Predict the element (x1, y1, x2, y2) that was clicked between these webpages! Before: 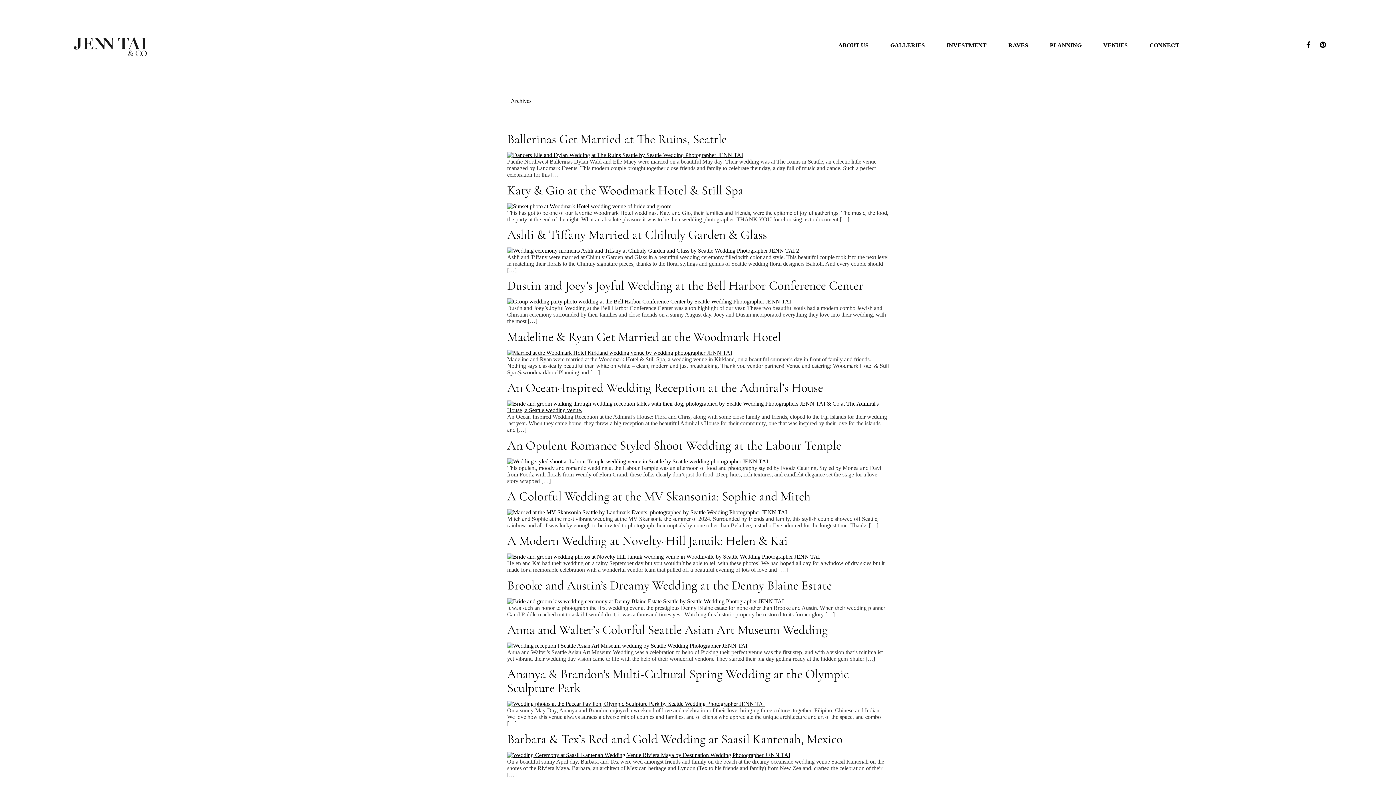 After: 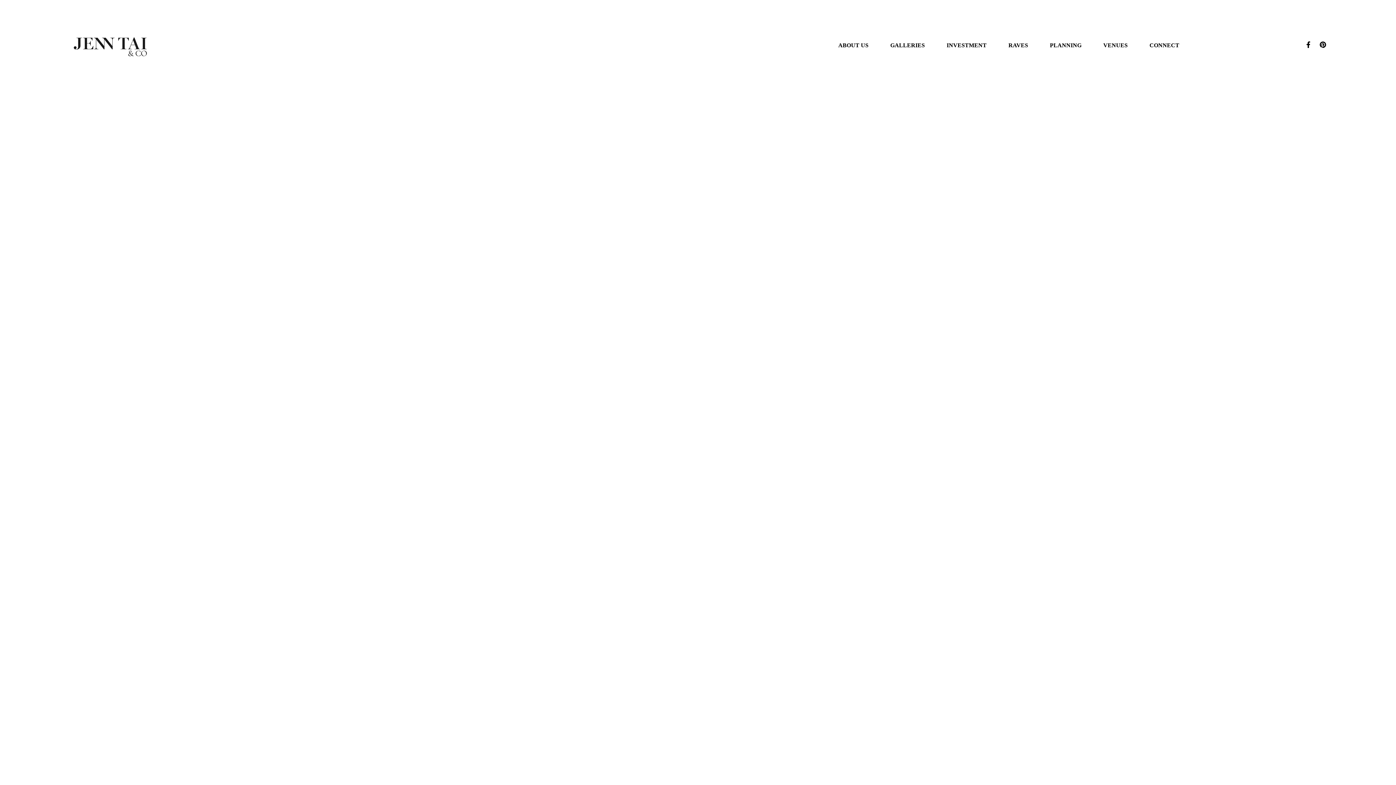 Action: bbox: (507, 458, 768, 464)